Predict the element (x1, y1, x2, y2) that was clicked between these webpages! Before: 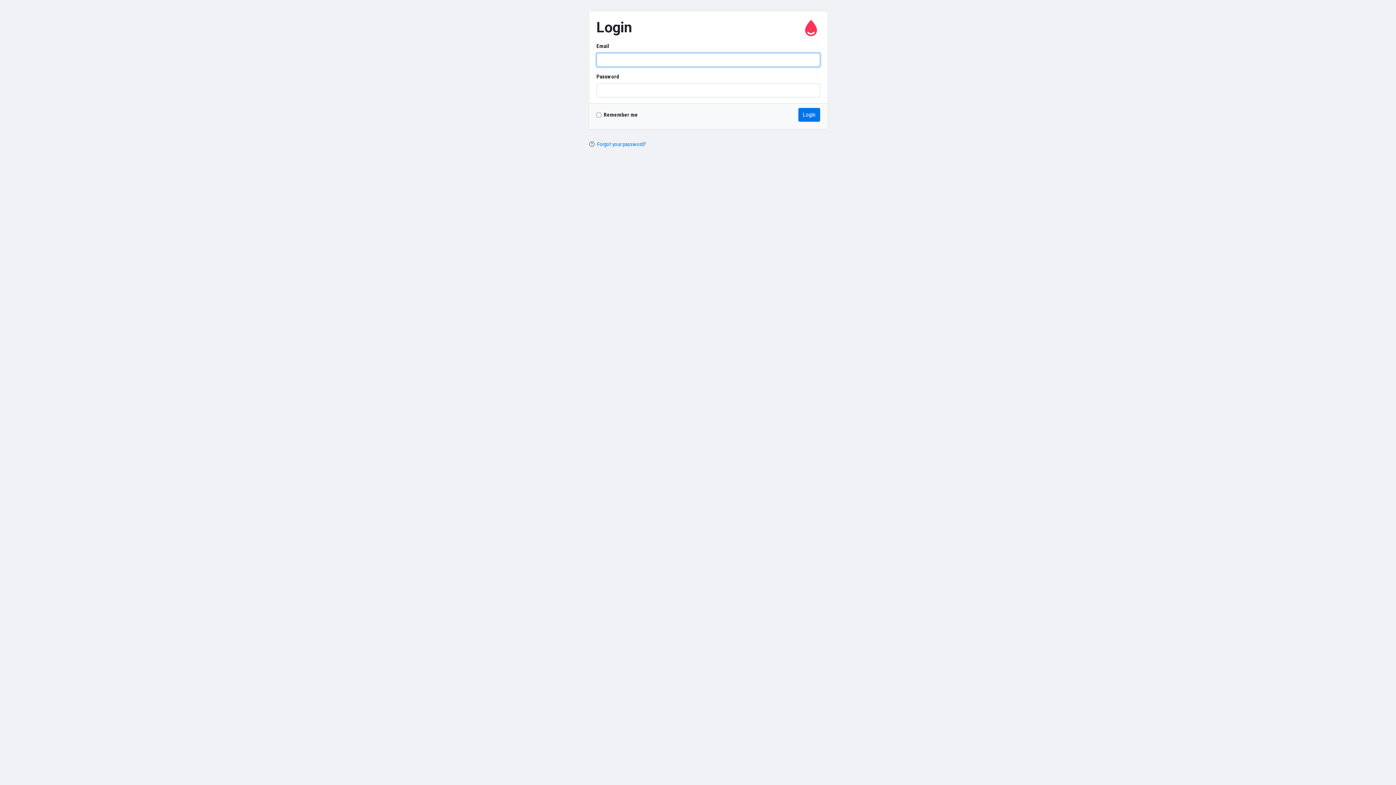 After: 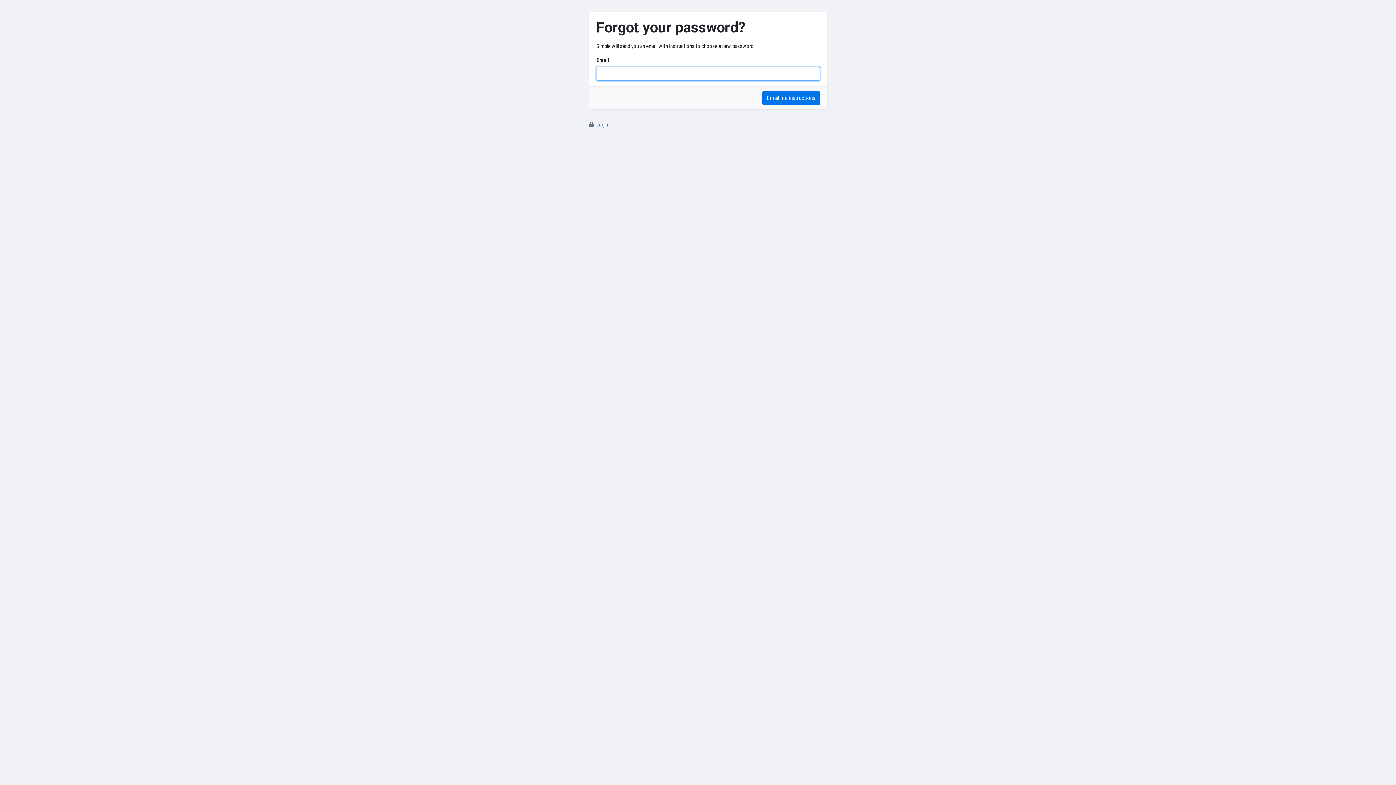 Action: bbox: (597, 141, 646, 147) label: Forgot your password?